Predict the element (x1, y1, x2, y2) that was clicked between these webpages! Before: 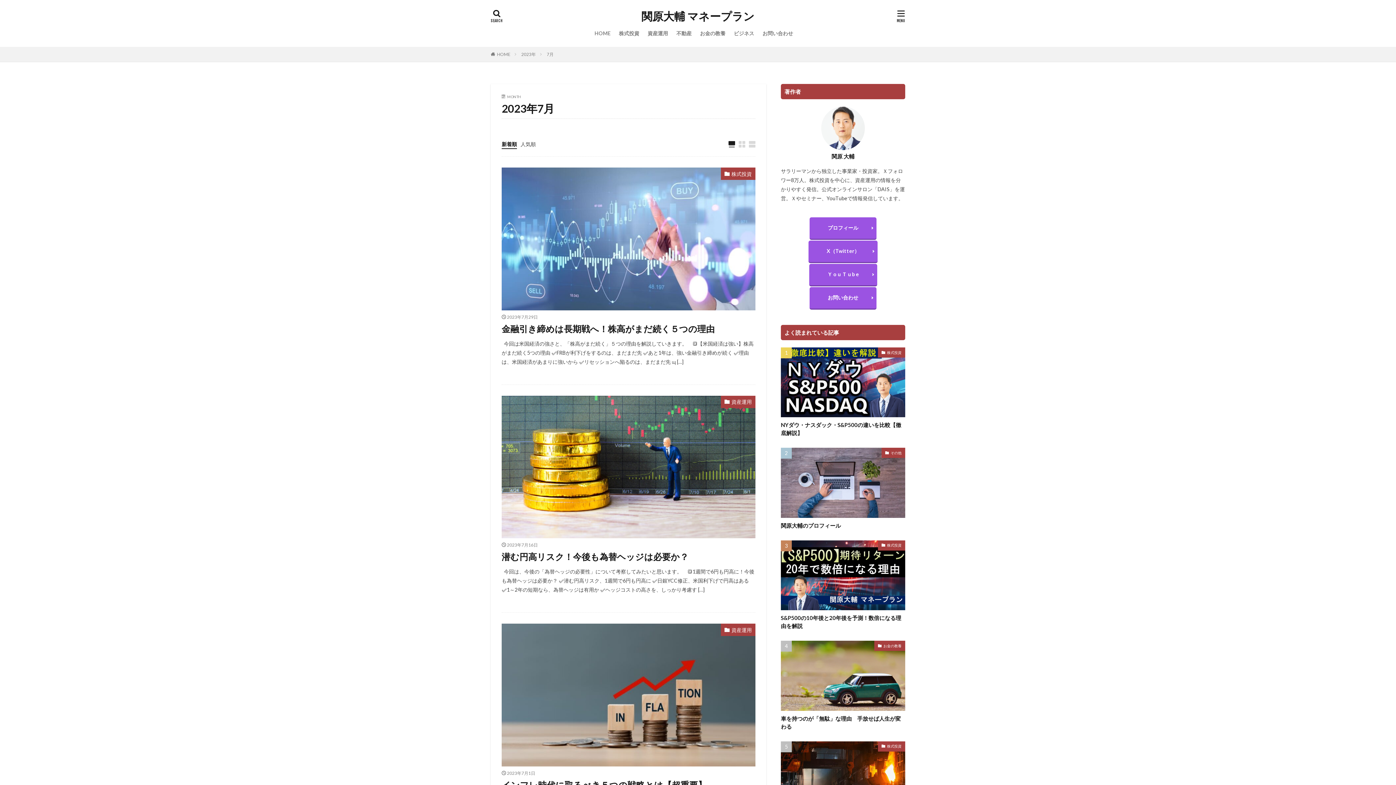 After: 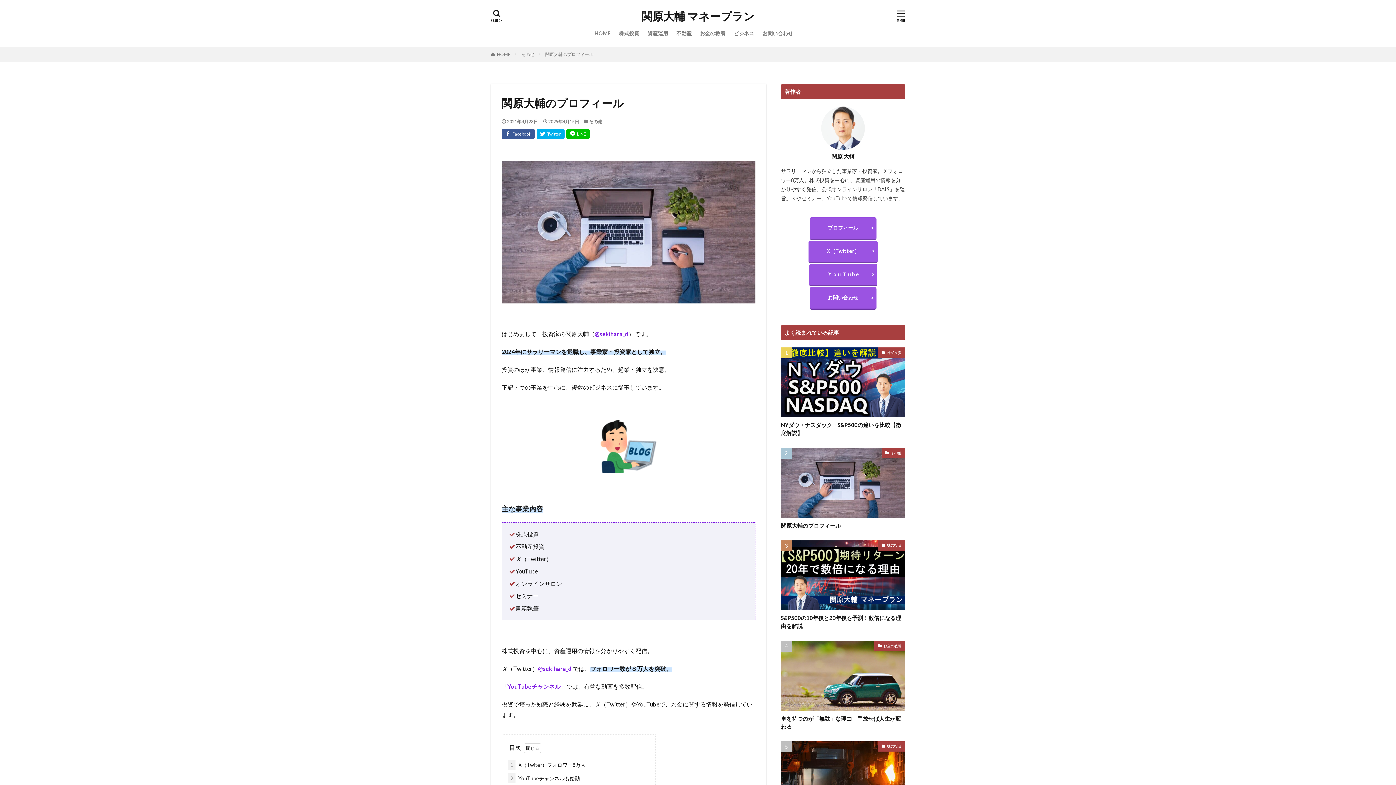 Action: label: 関原大輔のプロフィール bbox: (781, 521, 841, 529)